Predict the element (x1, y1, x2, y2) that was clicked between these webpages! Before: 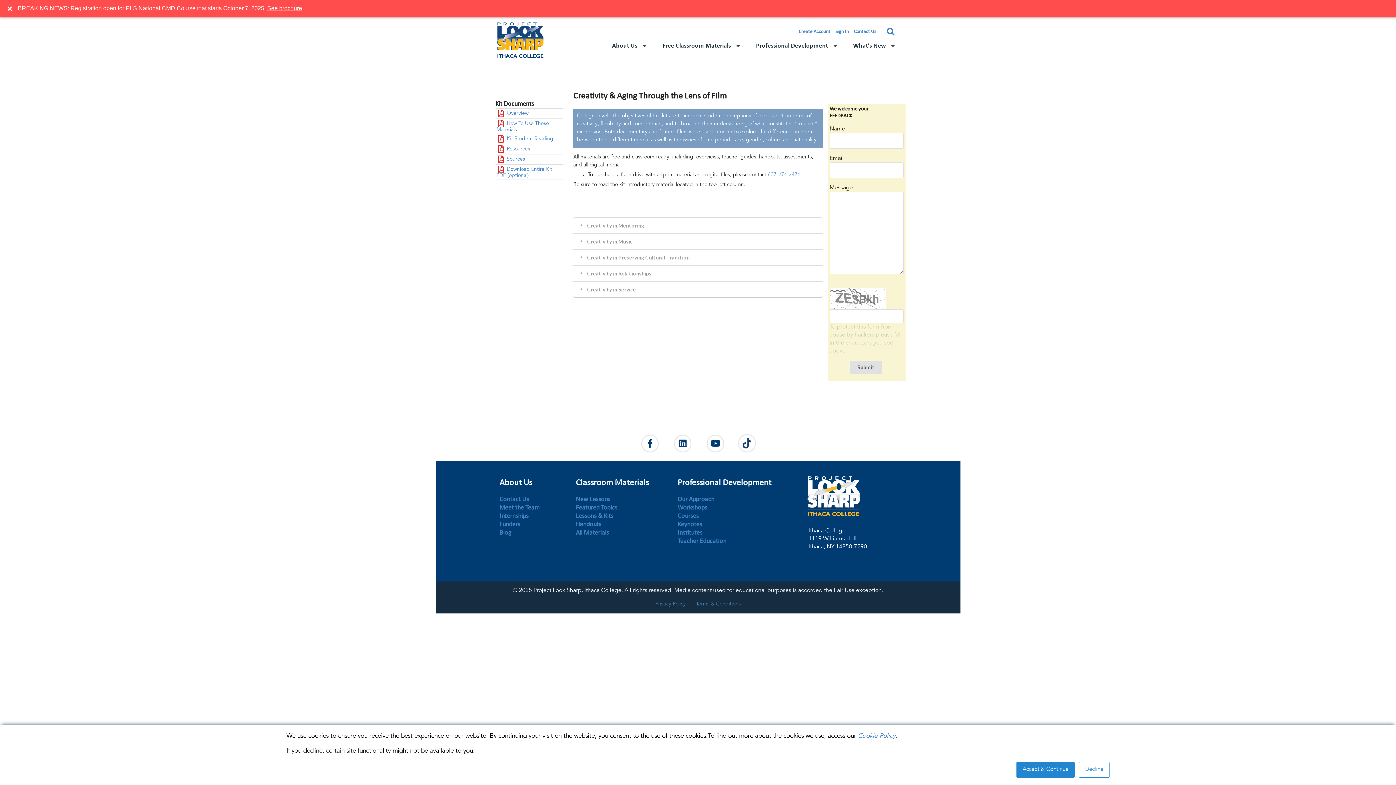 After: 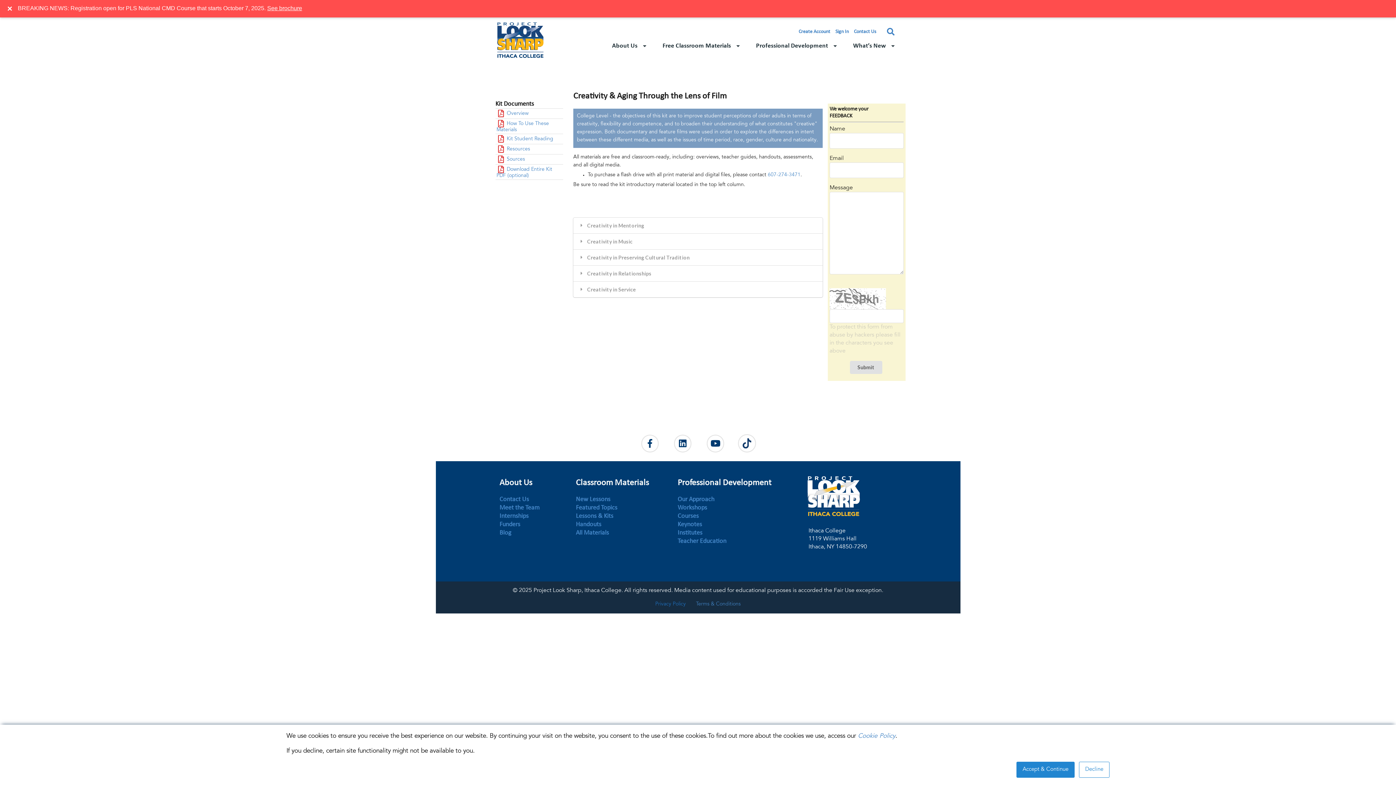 Action: bbox: (655, 602, 686, 607) label: Privacy Policy